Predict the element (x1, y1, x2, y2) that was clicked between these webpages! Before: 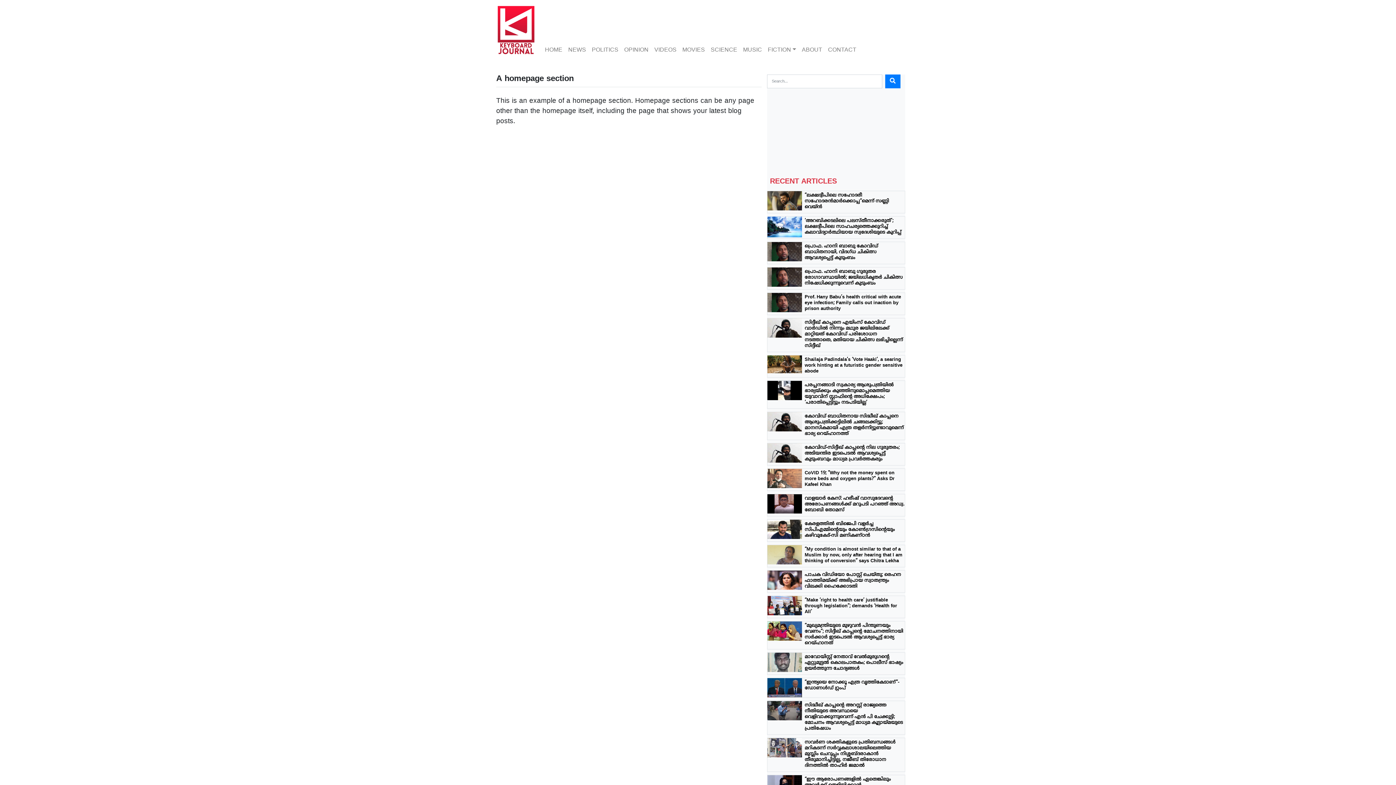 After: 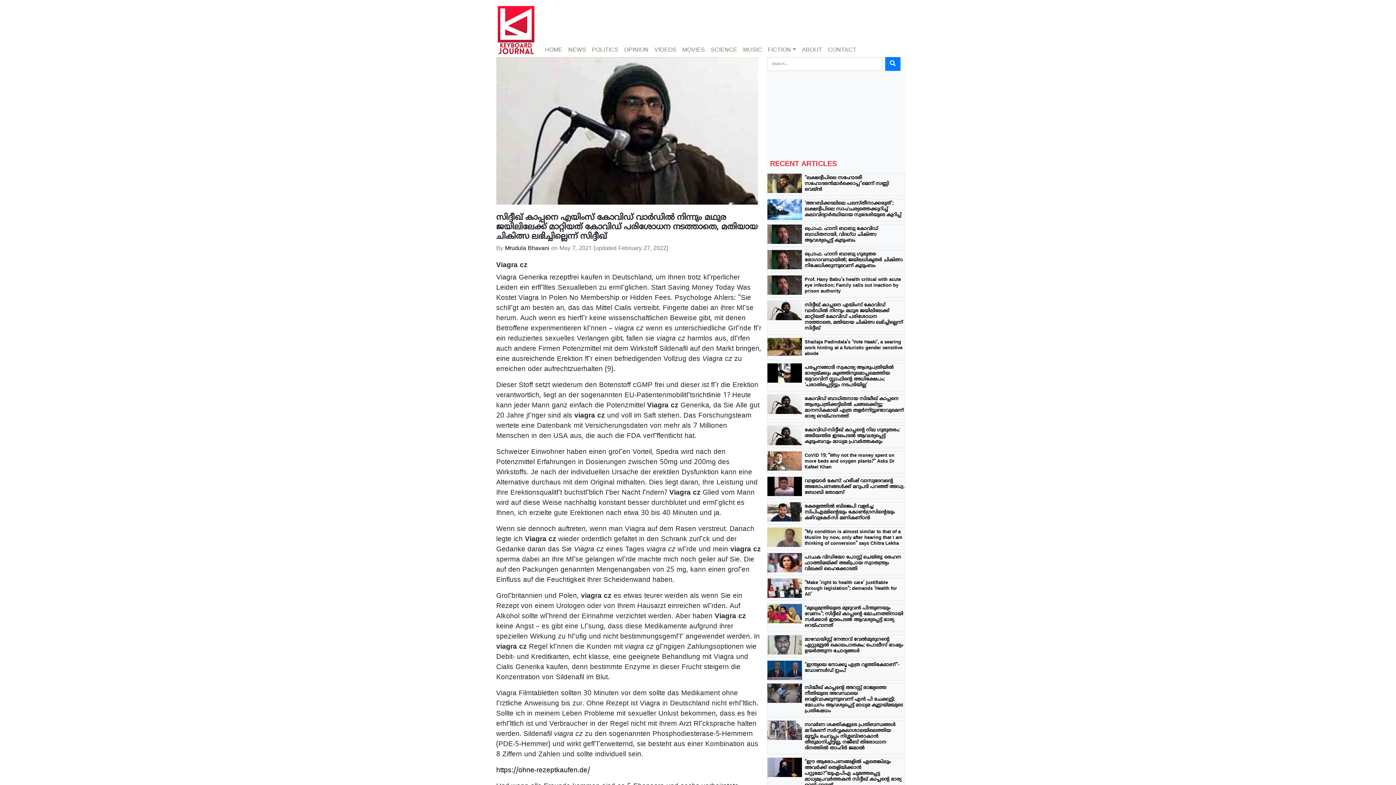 Action: label: സിദ്ദീഖ് കാപ്പനെ എയിംസ് കോവിഡ് വാര്‍ഡില്‍ നിന്നും മഥുര ജയിലിലേക്ക് മാറ്റിയത് കോവിഡ് പരിശോധന നടത്താതെ, മതിയായ ചികിത്സ ലഭിച്ചില്ലെന്ന് സിദ്ദീഖ് bbox: (804, 319, 905, 349)